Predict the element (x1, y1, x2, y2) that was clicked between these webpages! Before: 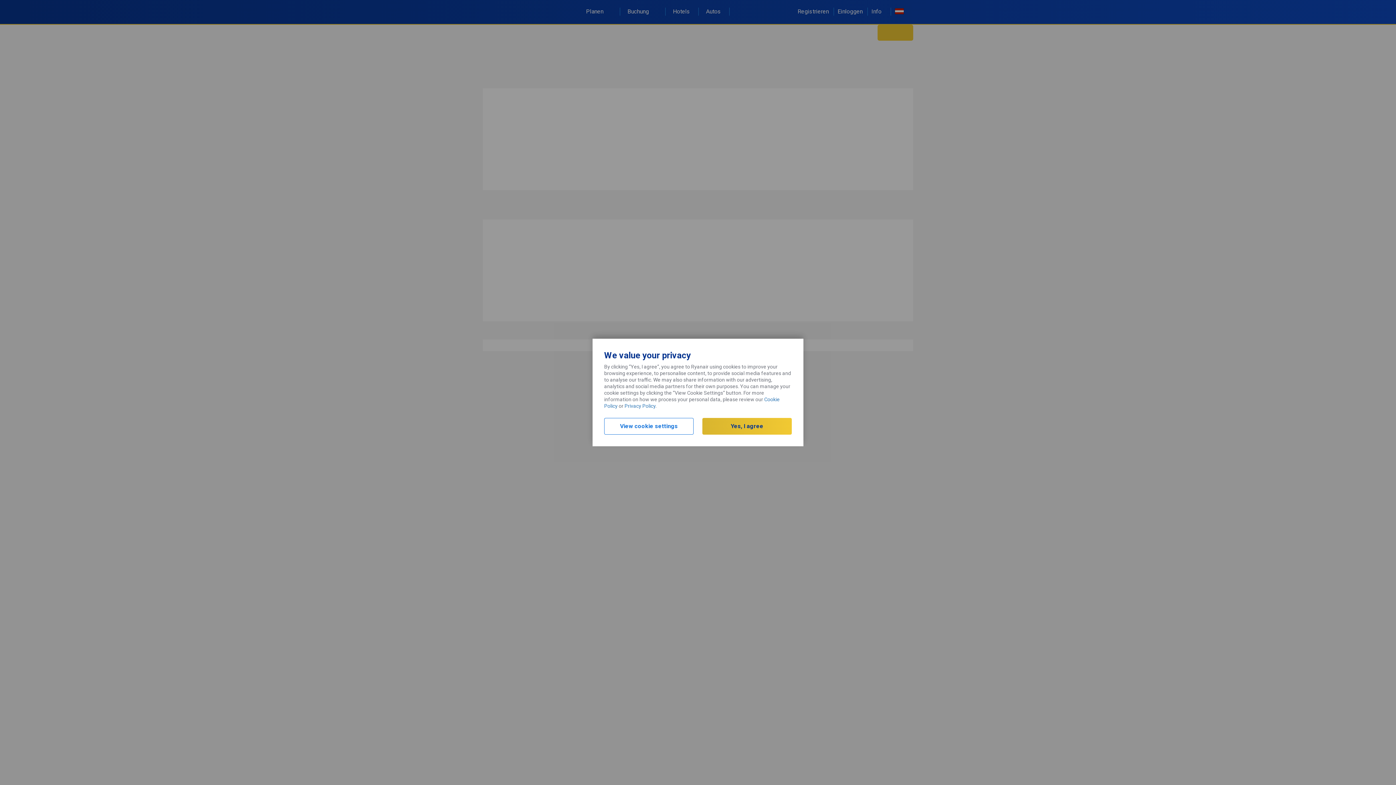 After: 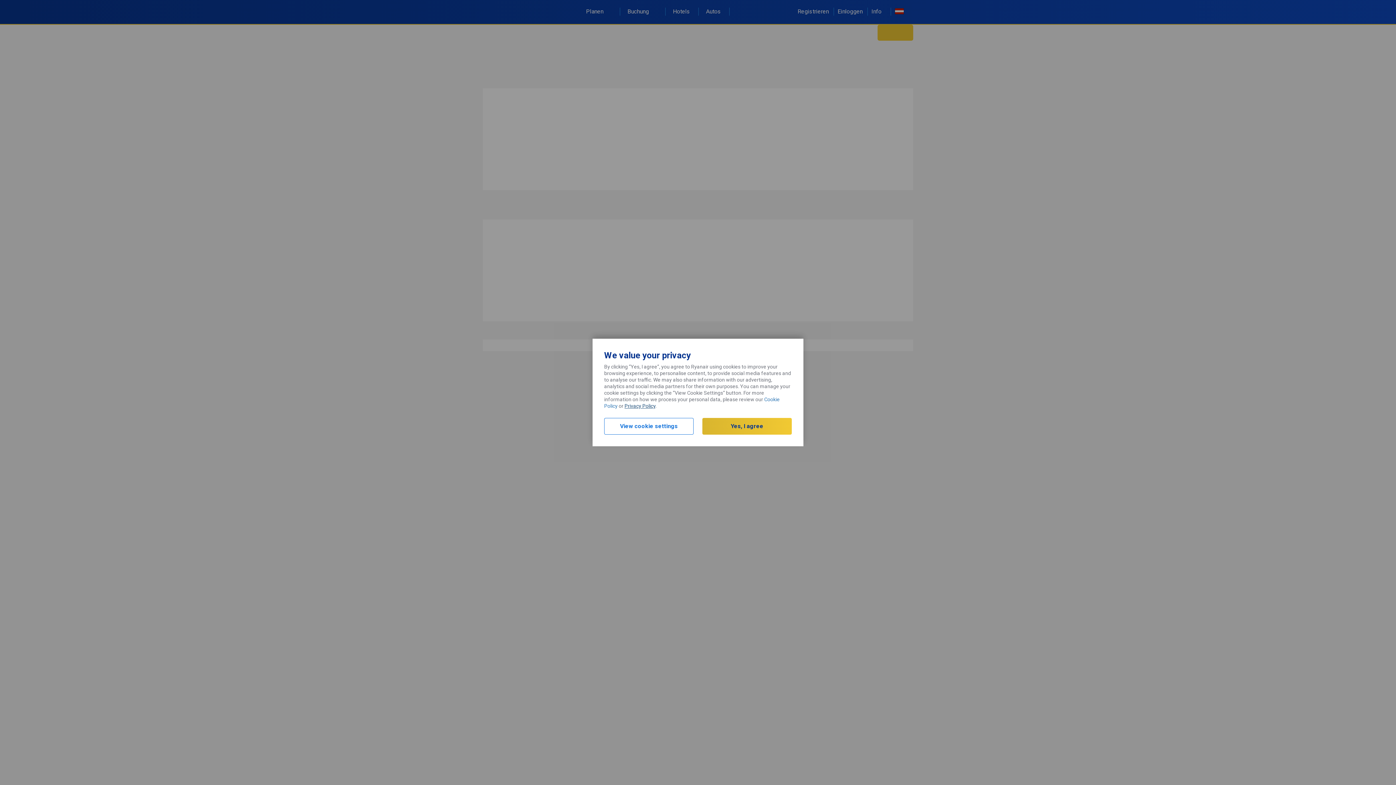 Action: bbox: (624, 403, 655, 409) label: Privacy Policy